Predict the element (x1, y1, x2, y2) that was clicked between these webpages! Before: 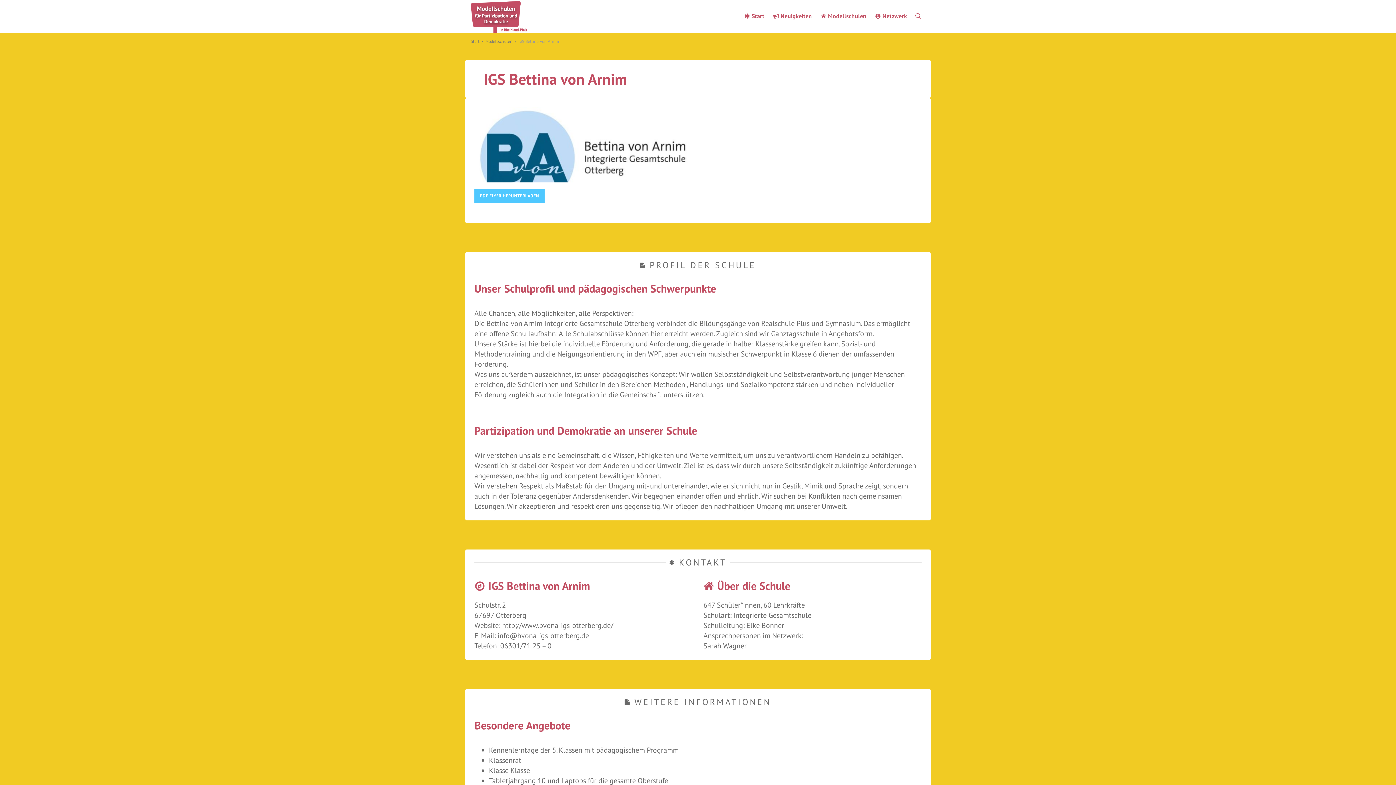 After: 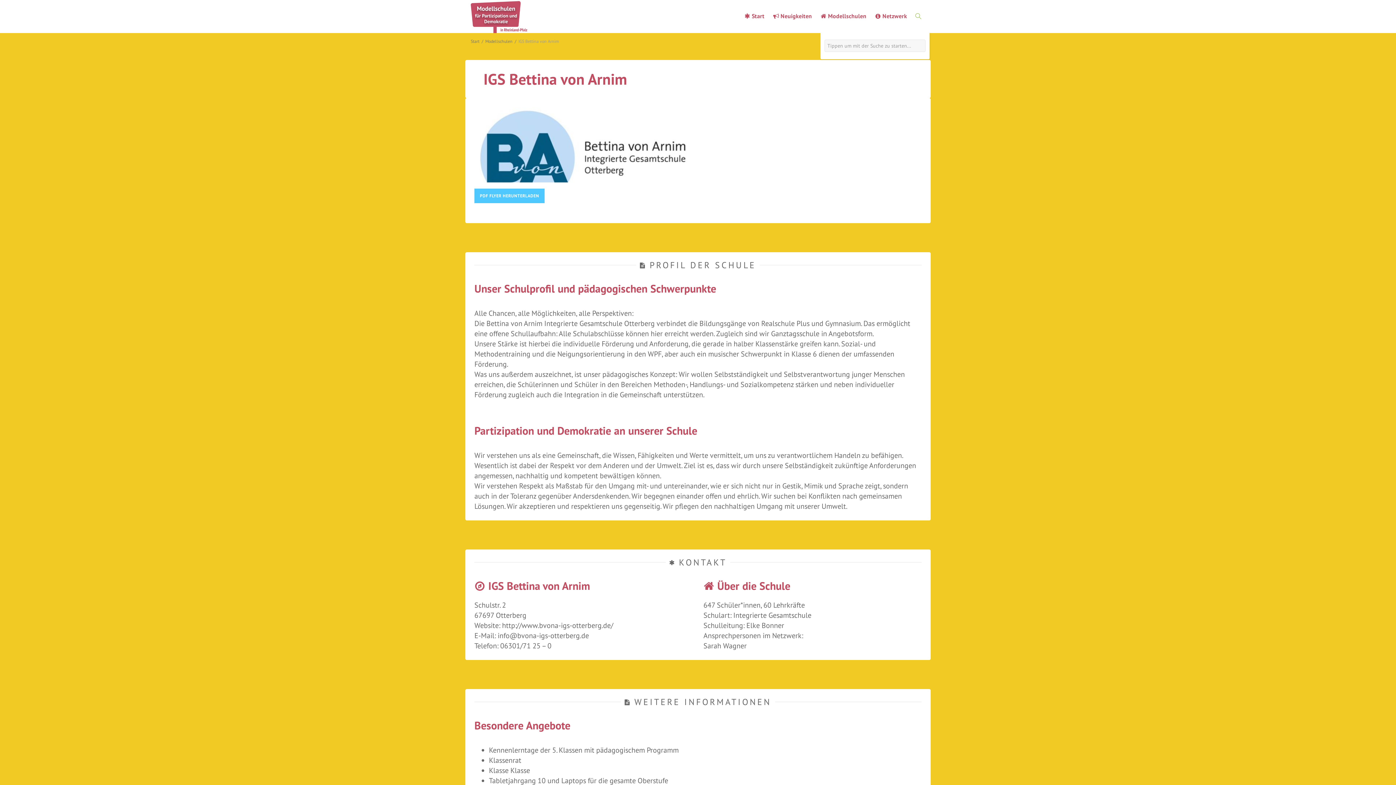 Action: bbox: (915, 0, 921, 32)